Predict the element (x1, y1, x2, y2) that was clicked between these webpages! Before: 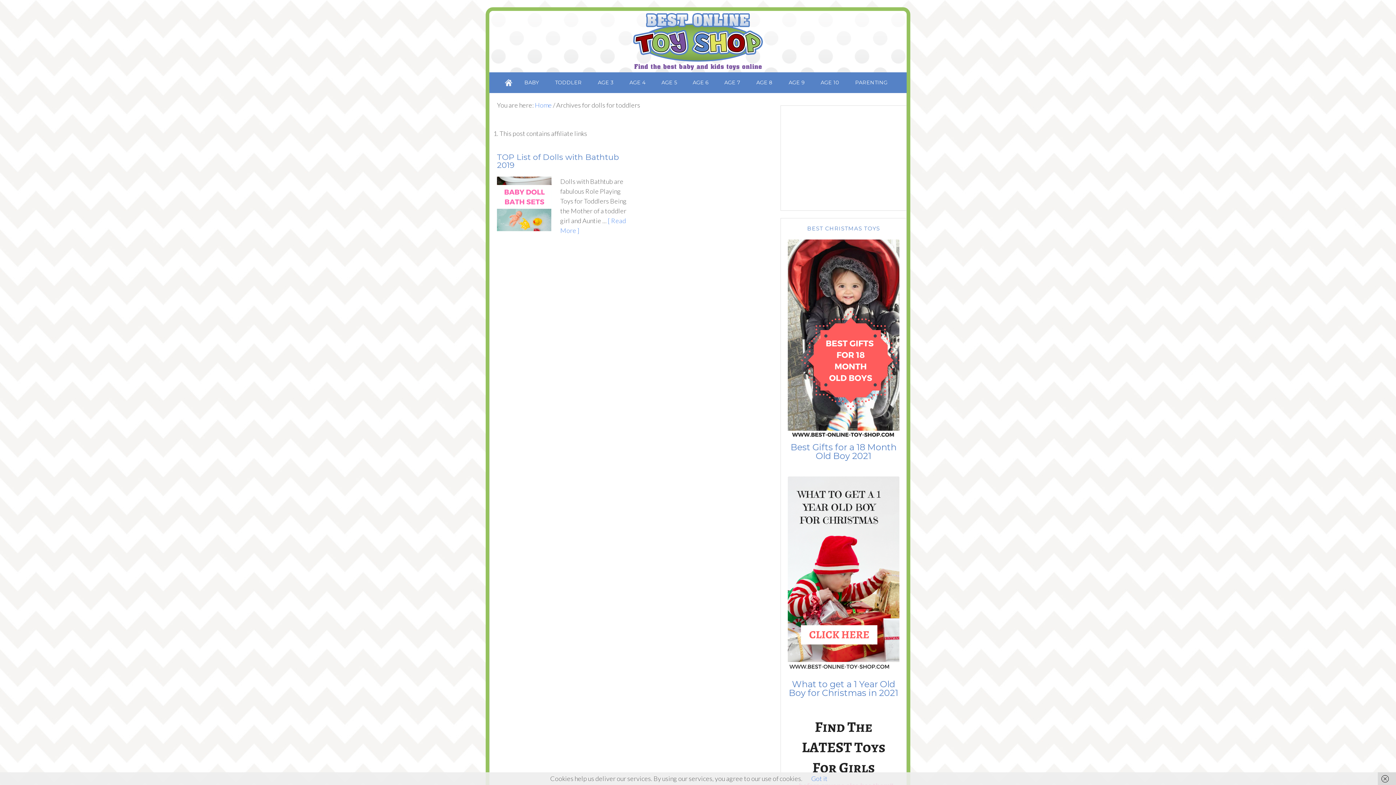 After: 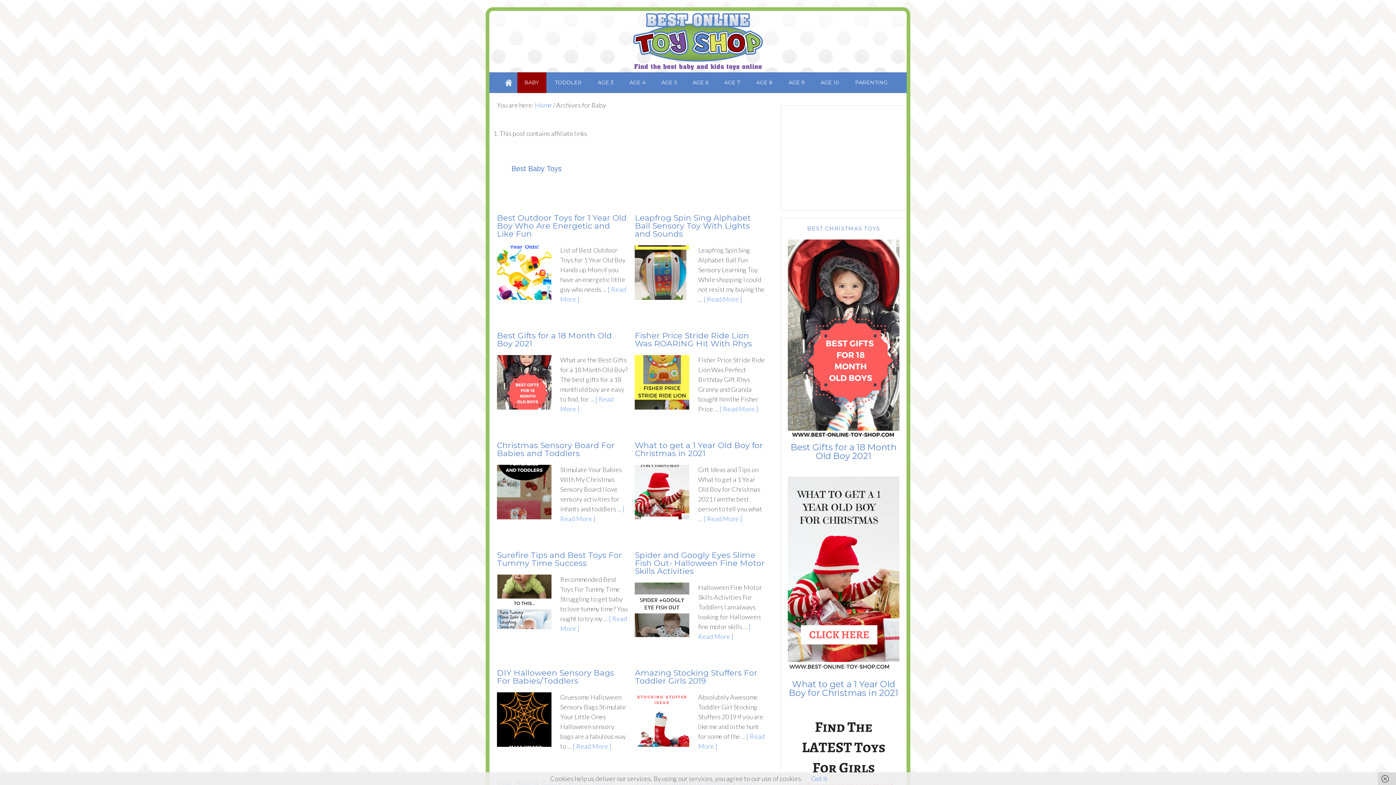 Action: label: BABY bbox: (517, 72, 546, 93)